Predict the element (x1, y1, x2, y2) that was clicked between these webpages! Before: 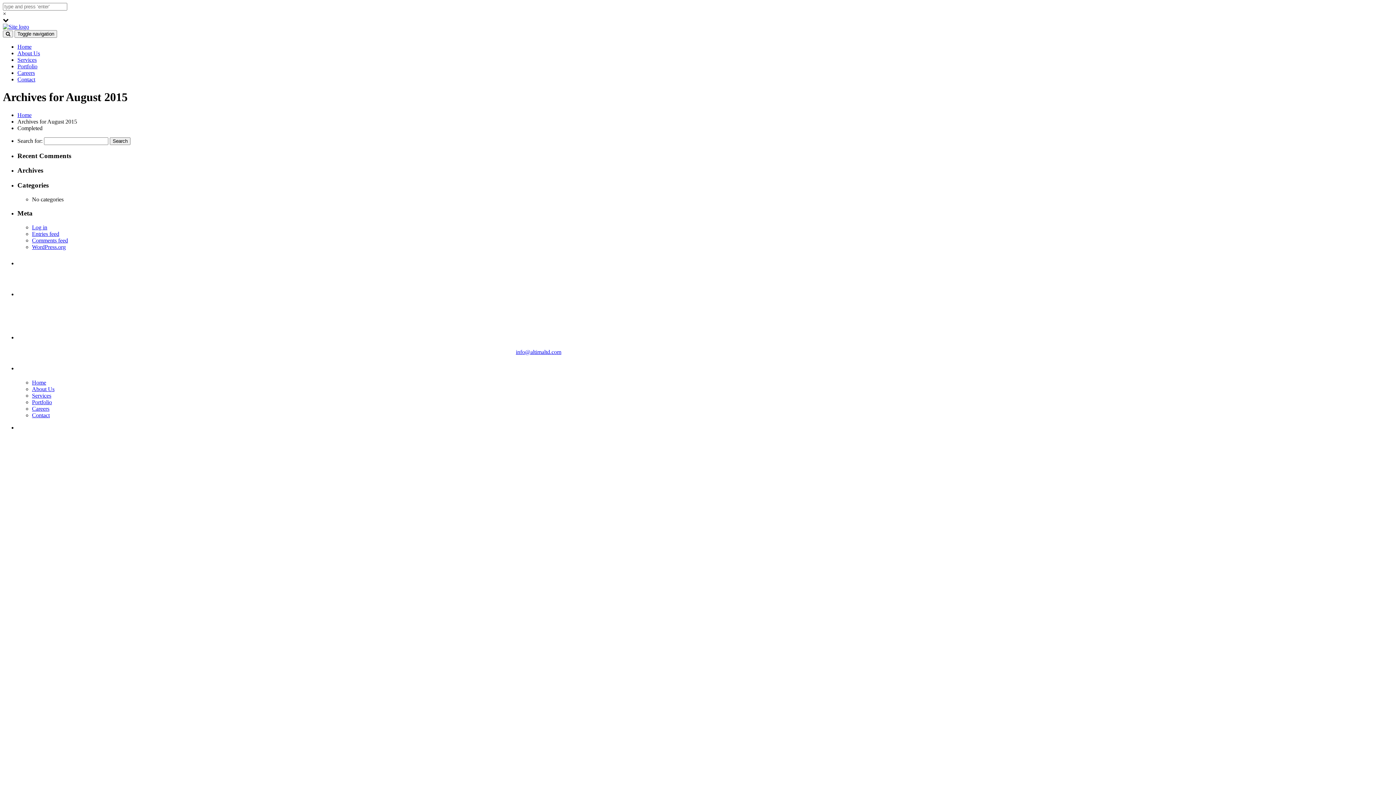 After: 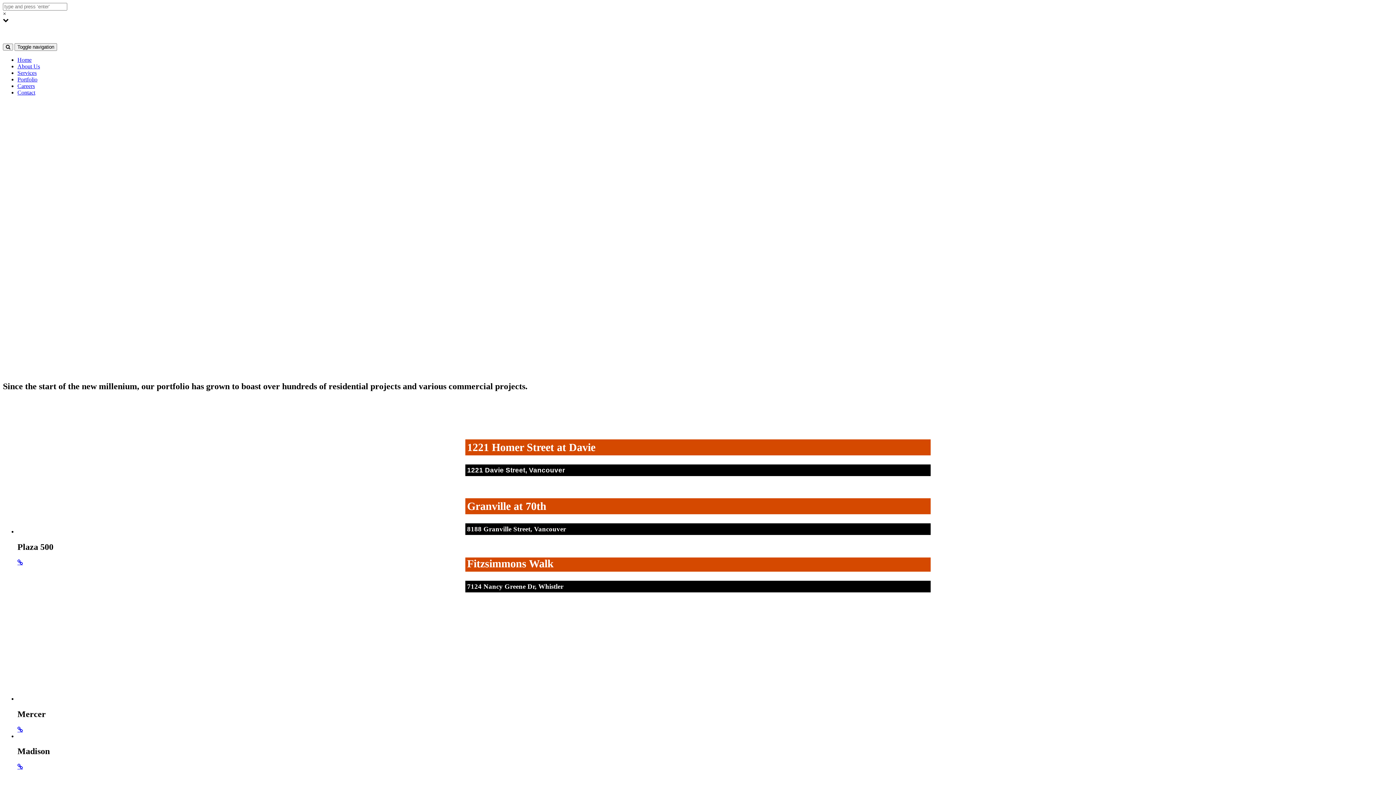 Action: label: Home bbox: (17, 43, 31, 49)